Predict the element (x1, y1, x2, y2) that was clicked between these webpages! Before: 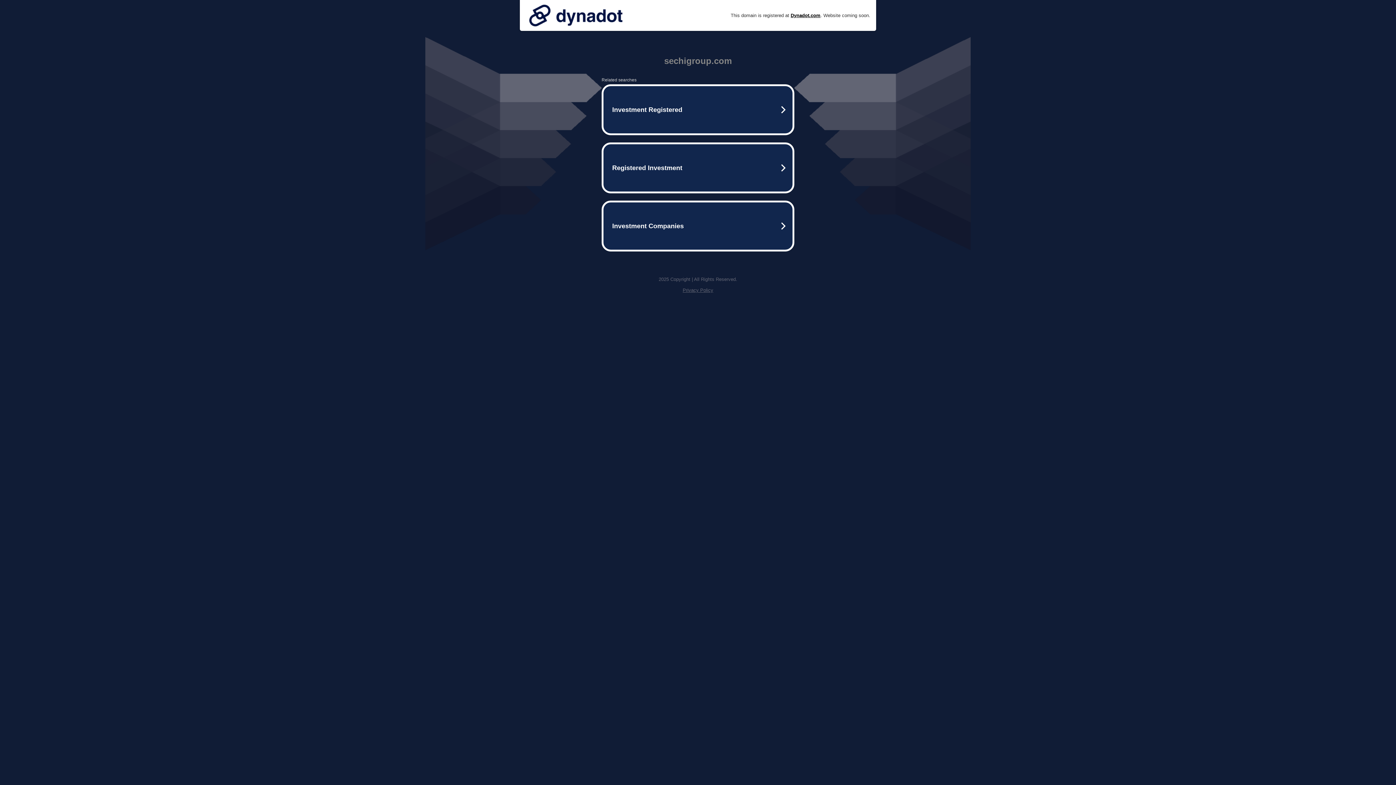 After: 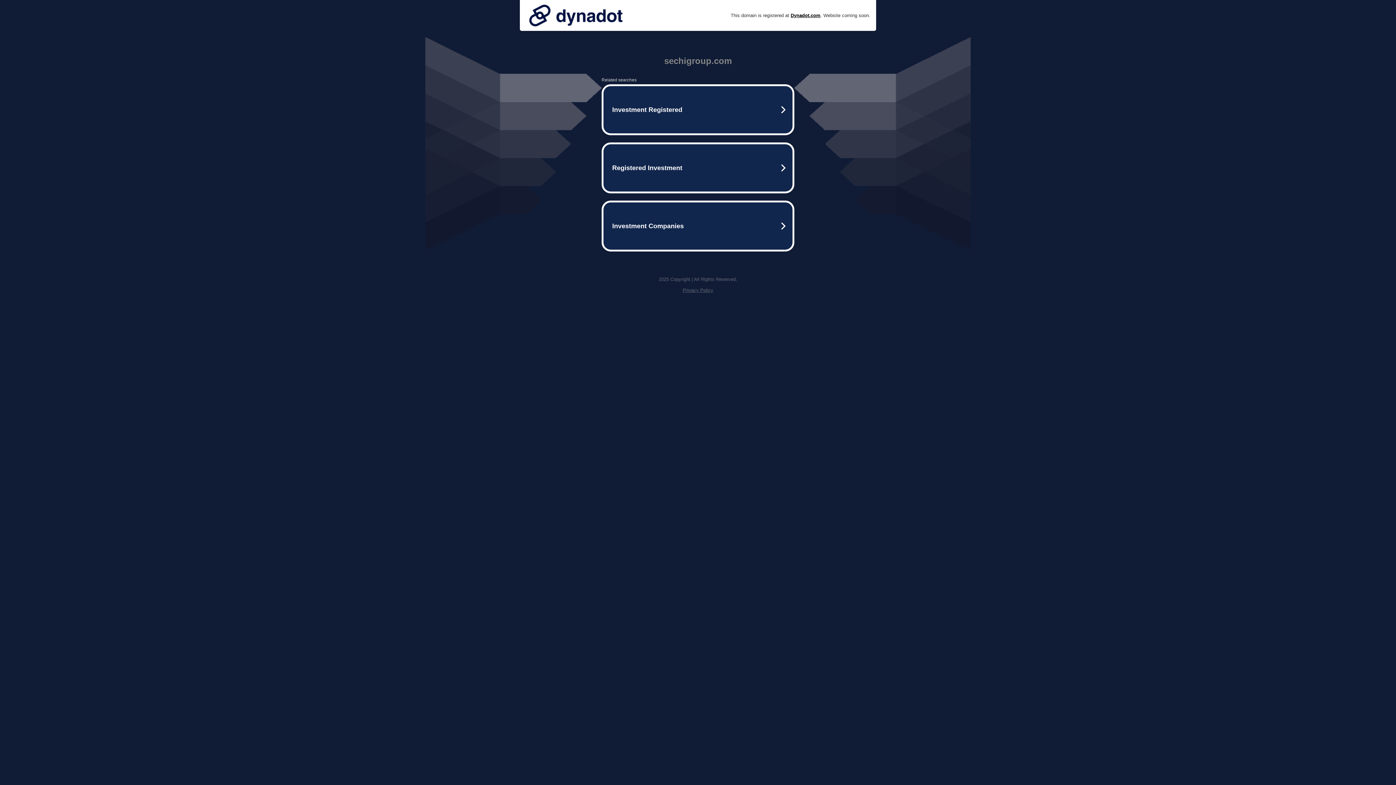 Action: bbox: (525, 0, 626, 30)